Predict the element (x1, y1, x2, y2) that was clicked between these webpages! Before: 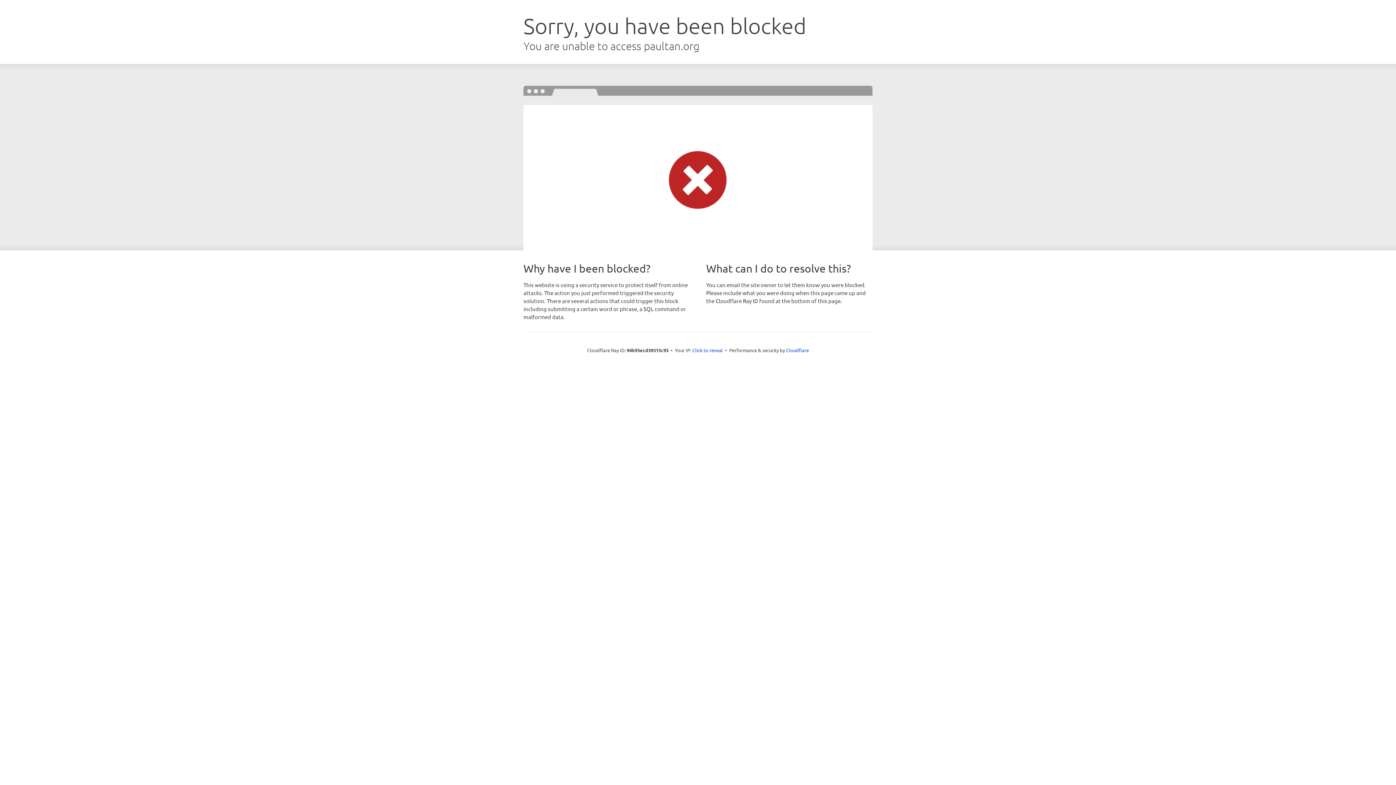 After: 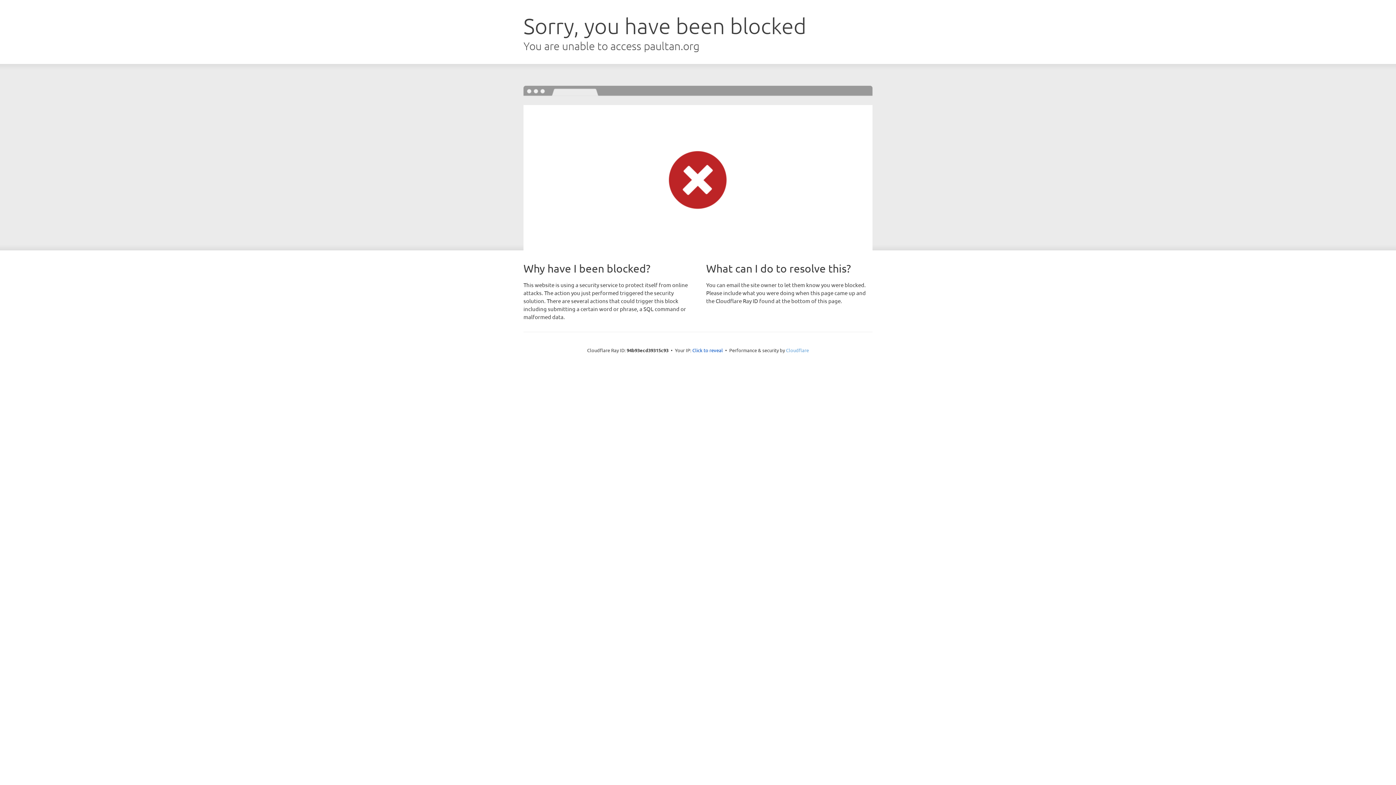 Action: label: Cloudflare bbox: (786, 347, 809, 353)